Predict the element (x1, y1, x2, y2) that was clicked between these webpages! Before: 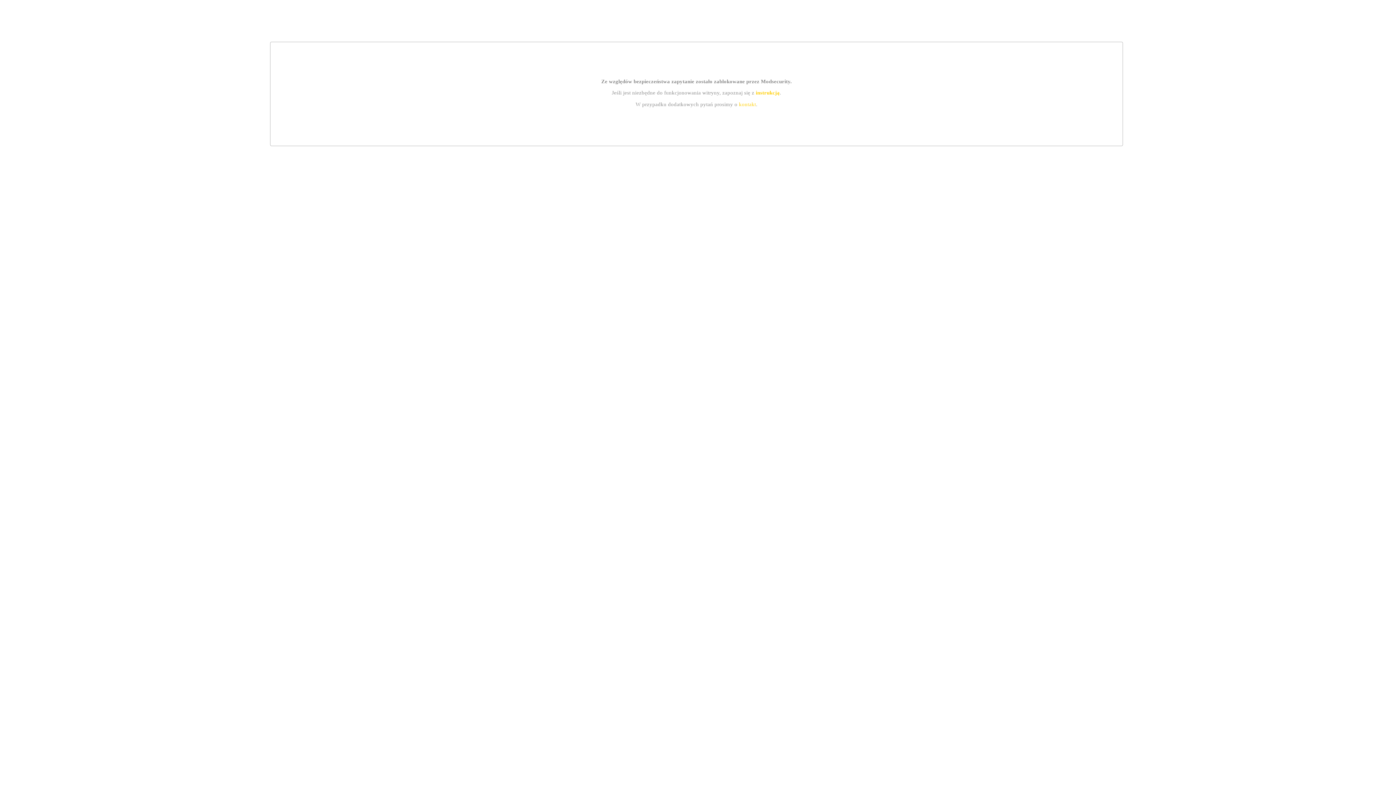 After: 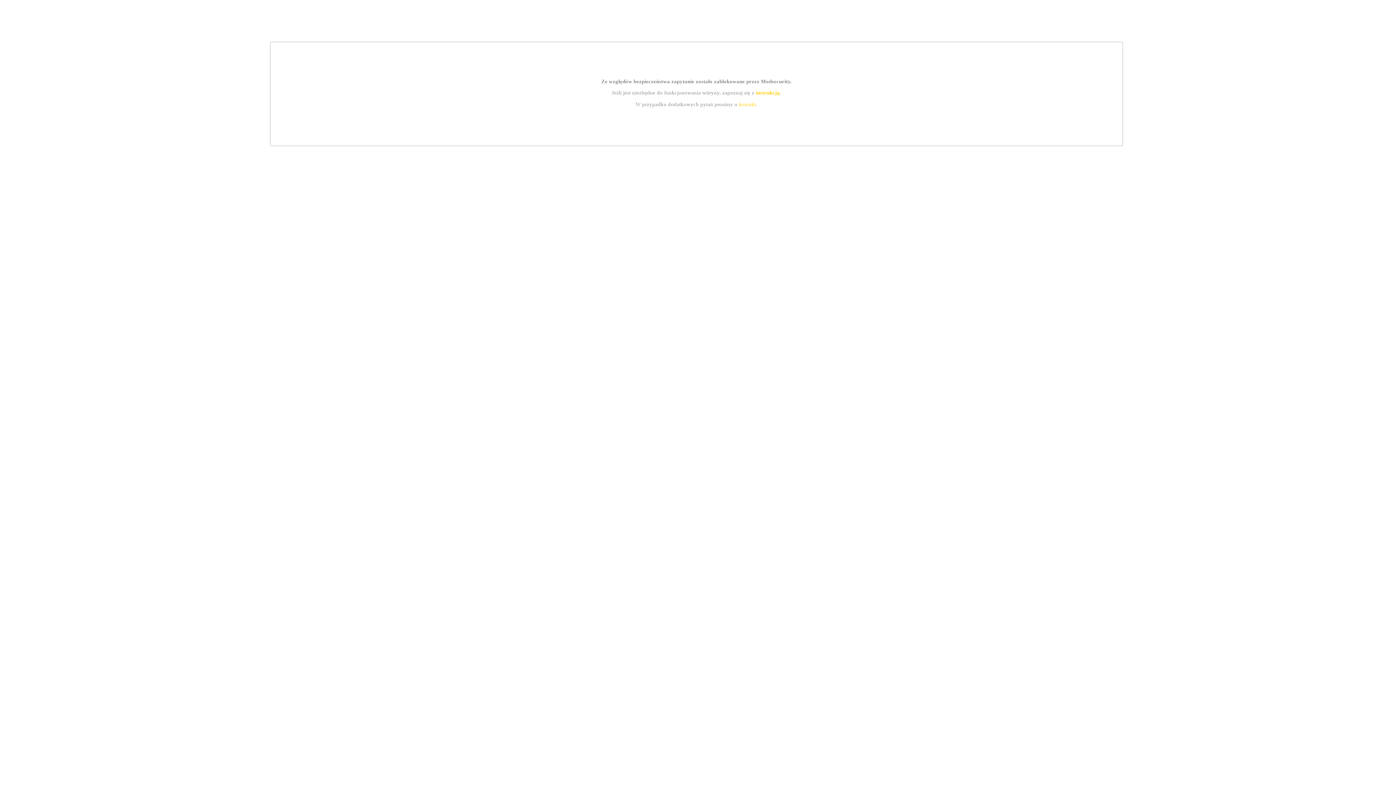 Action: label: instrukcją bbox: (755, 89, 779, 95)